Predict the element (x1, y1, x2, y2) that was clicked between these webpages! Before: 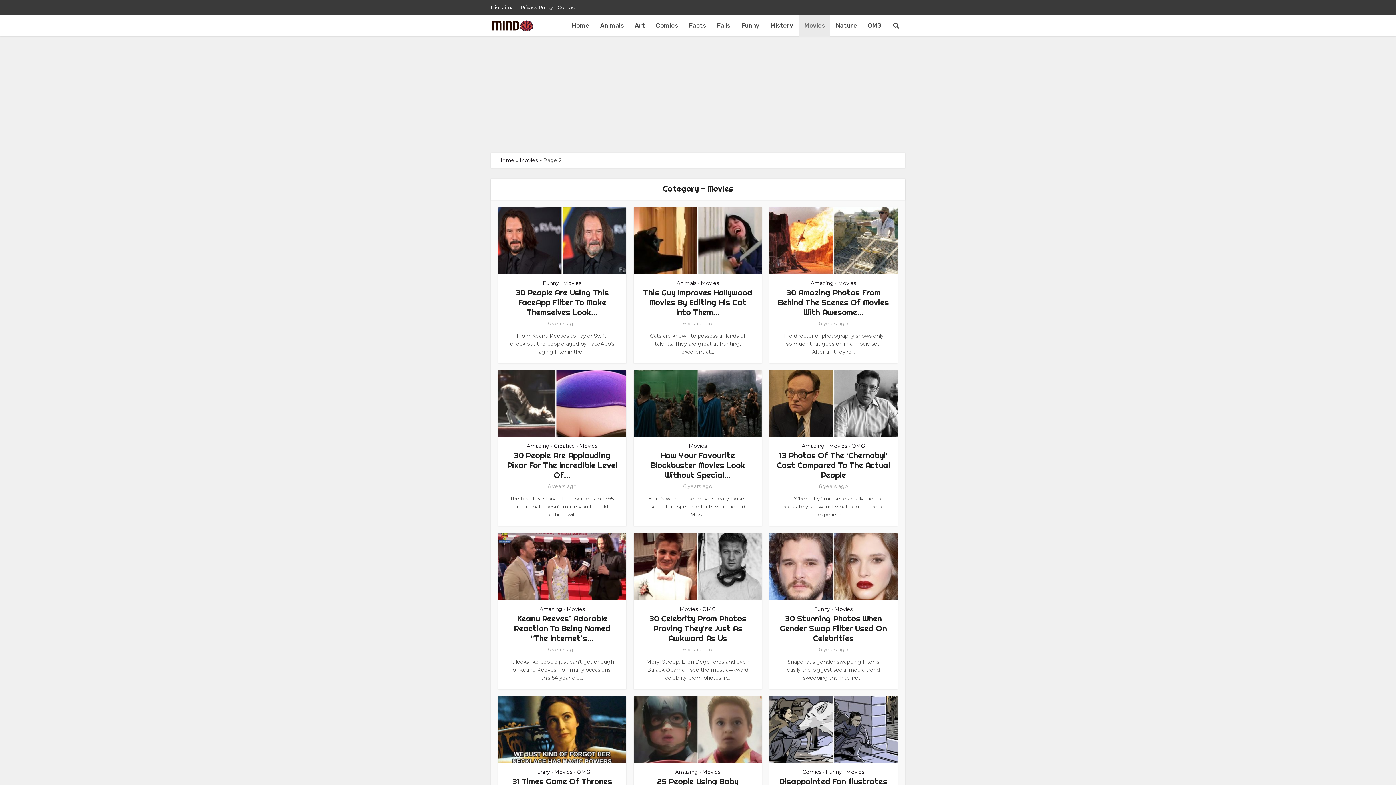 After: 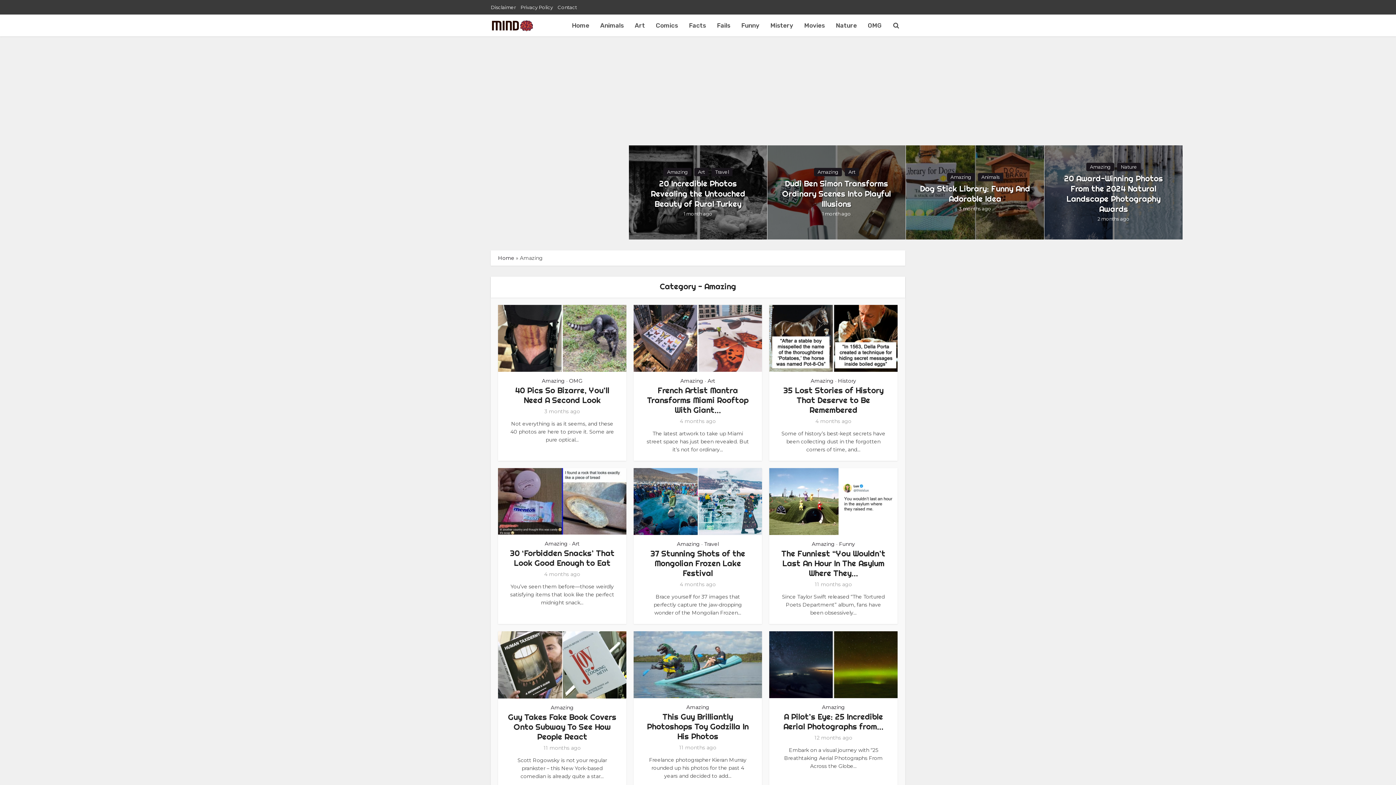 Action: bbox: (802, 441, 824, 450) label: Amazing